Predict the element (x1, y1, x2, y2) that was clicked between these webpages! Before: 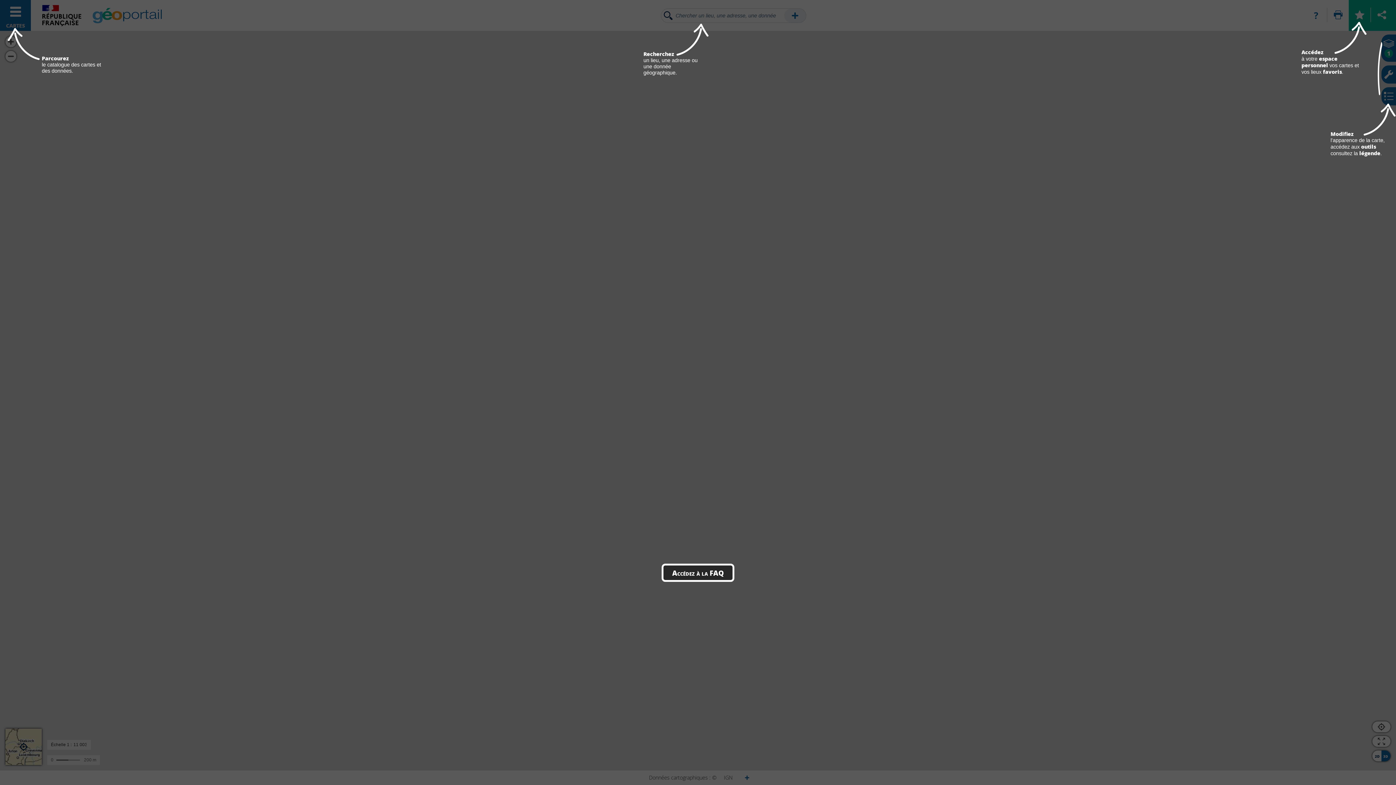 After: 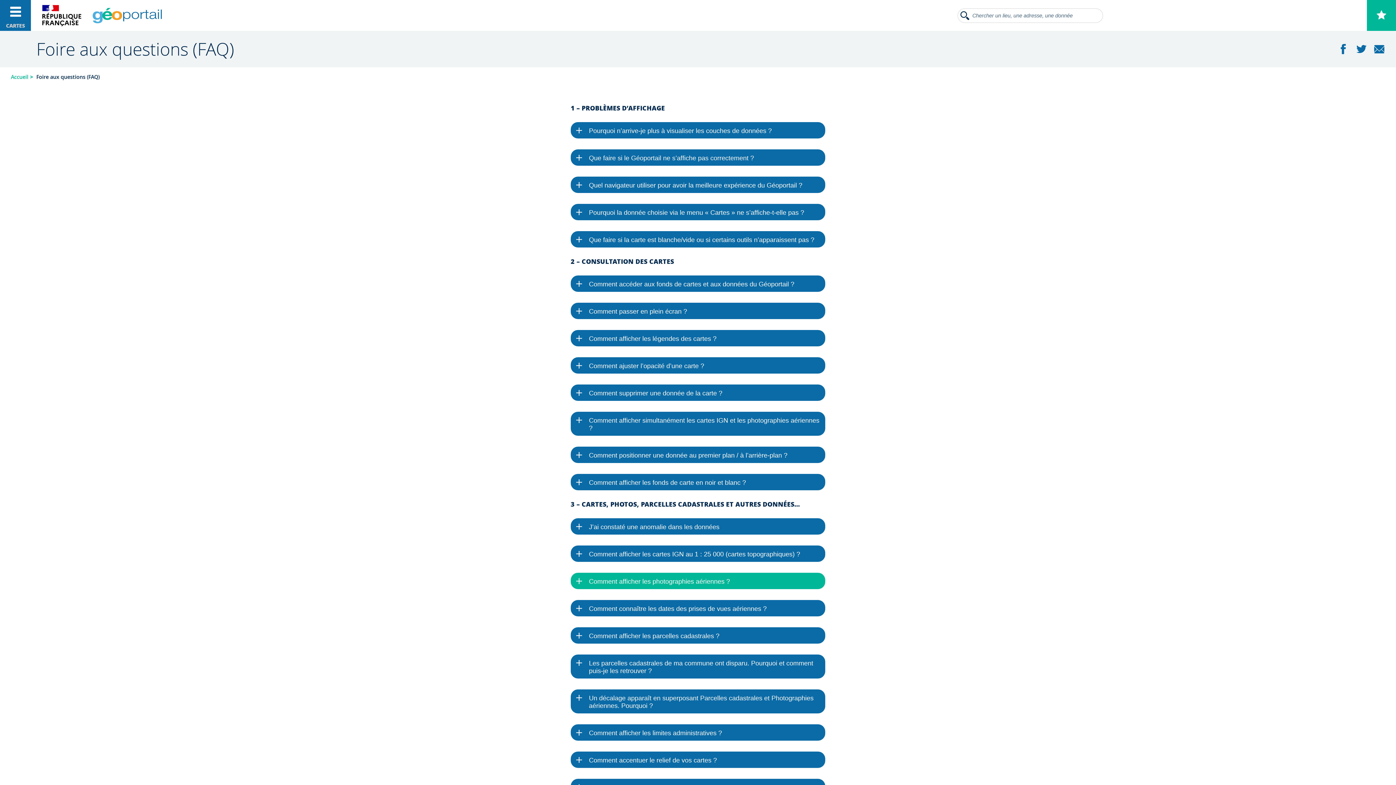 Action: label: Accédez à la FAQ bbox: (672, 567, 724, 578)